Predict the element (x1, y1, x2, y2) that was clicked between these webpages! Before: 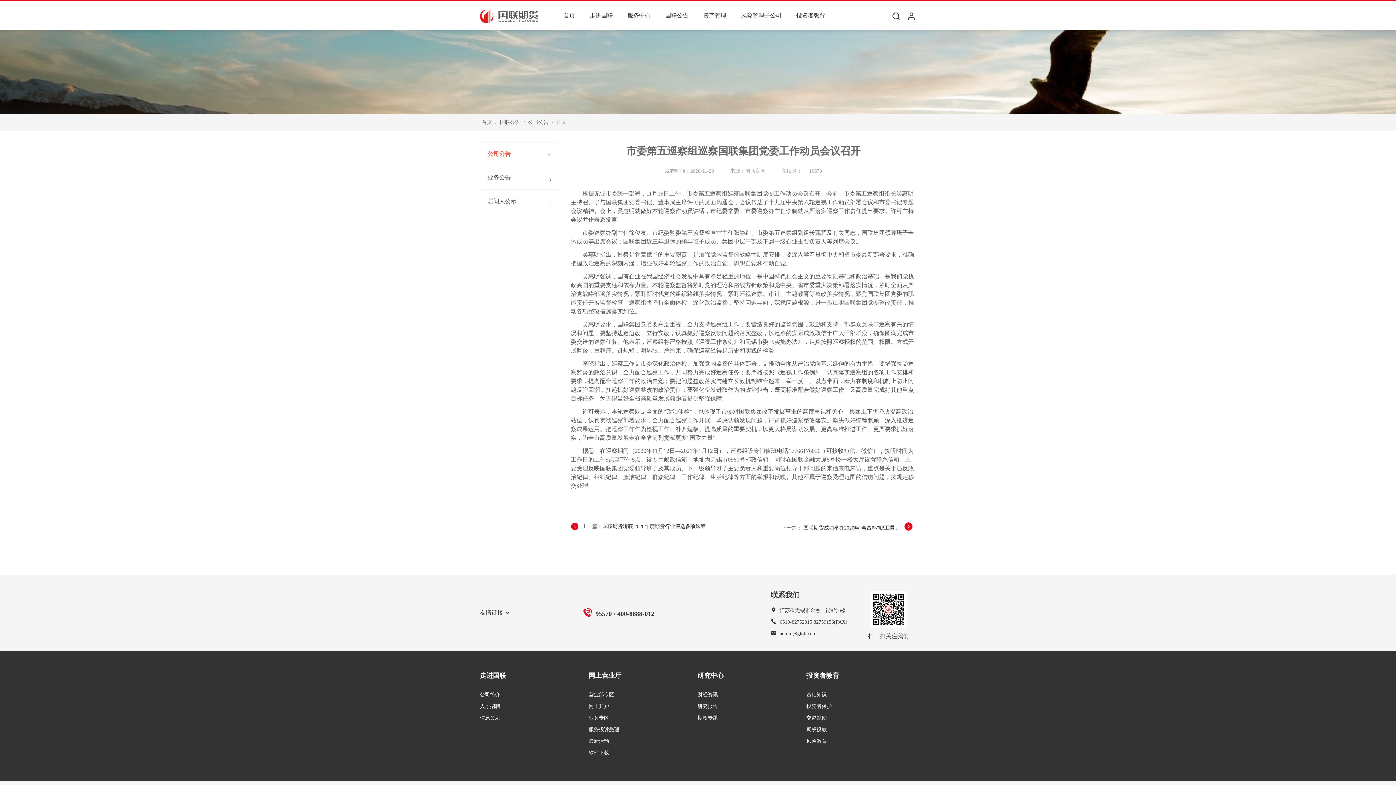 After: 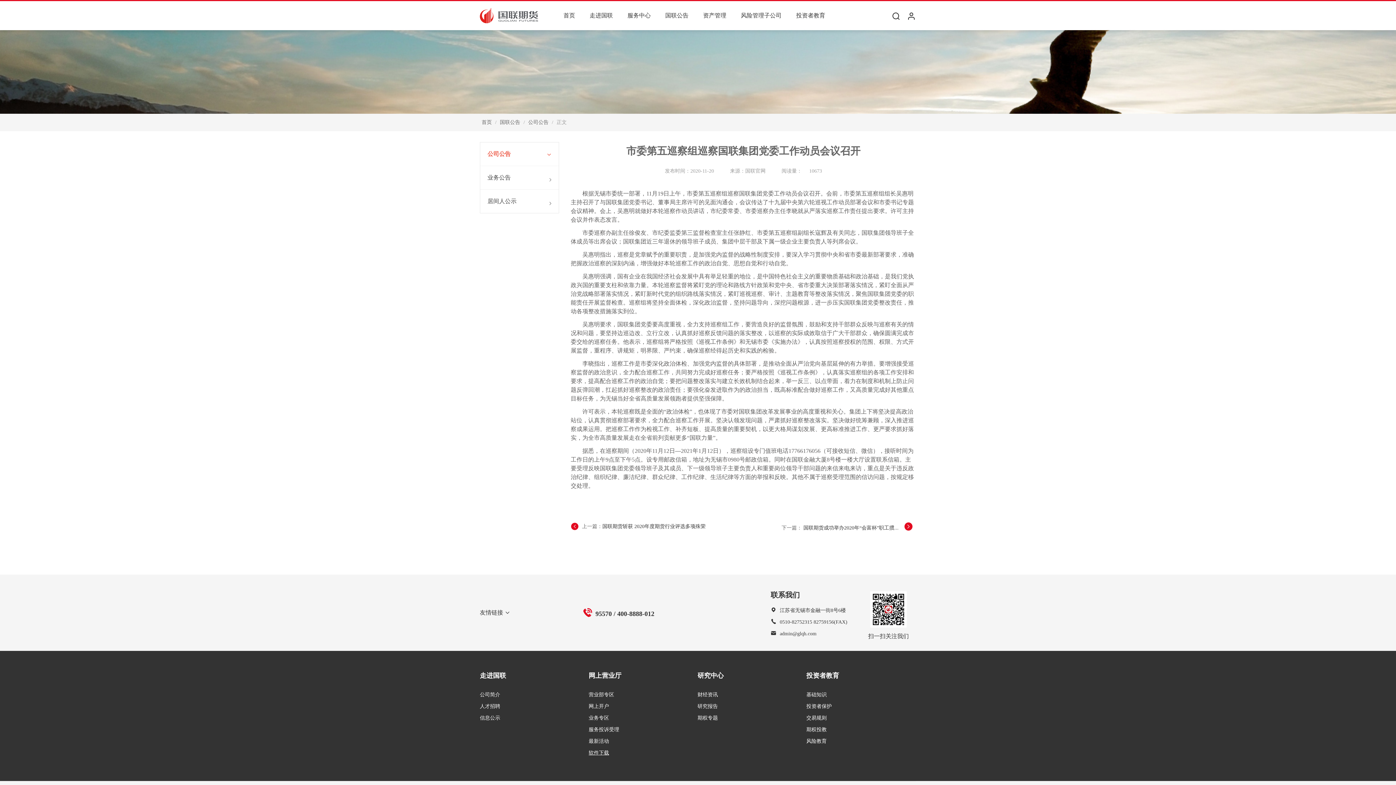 Action: bbox: (588, 750, 609, 756) label: 软件下载